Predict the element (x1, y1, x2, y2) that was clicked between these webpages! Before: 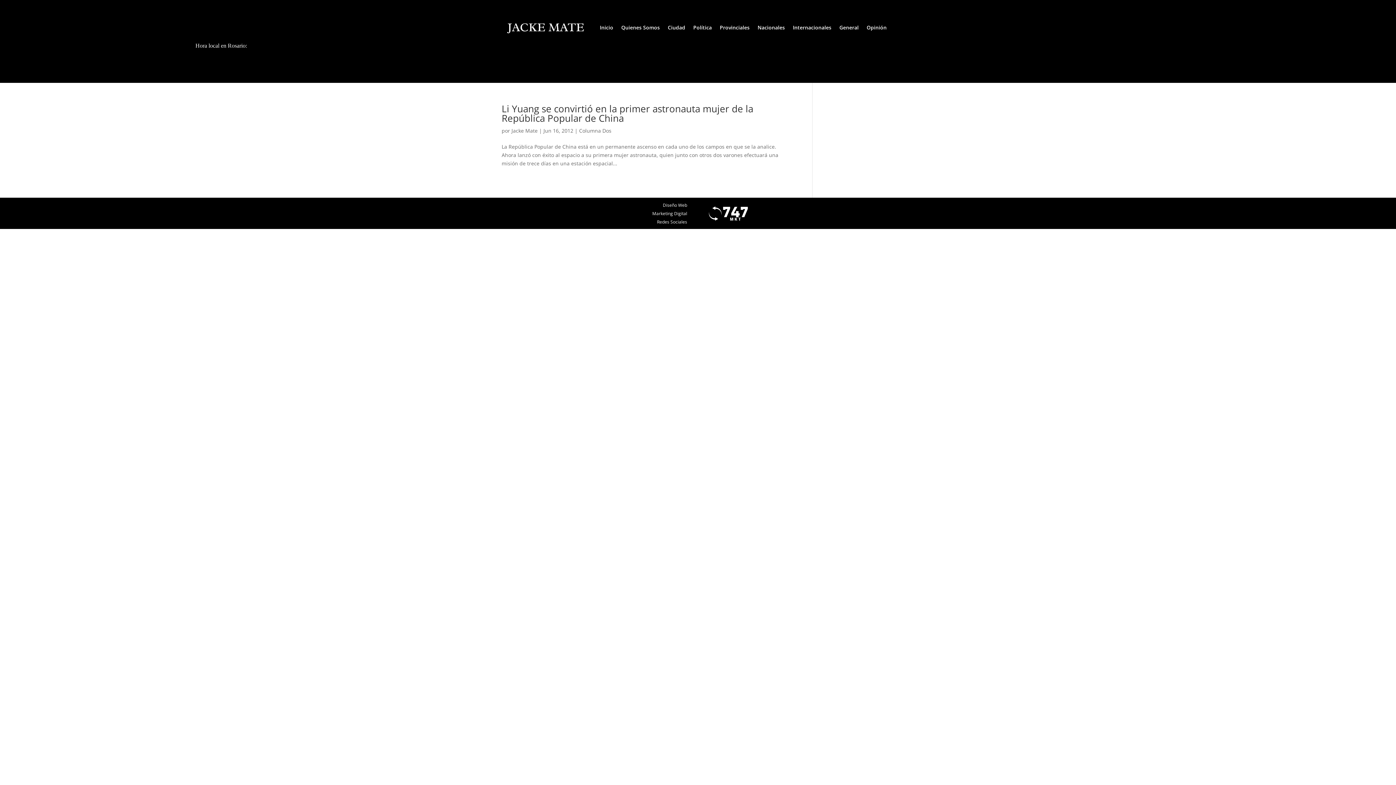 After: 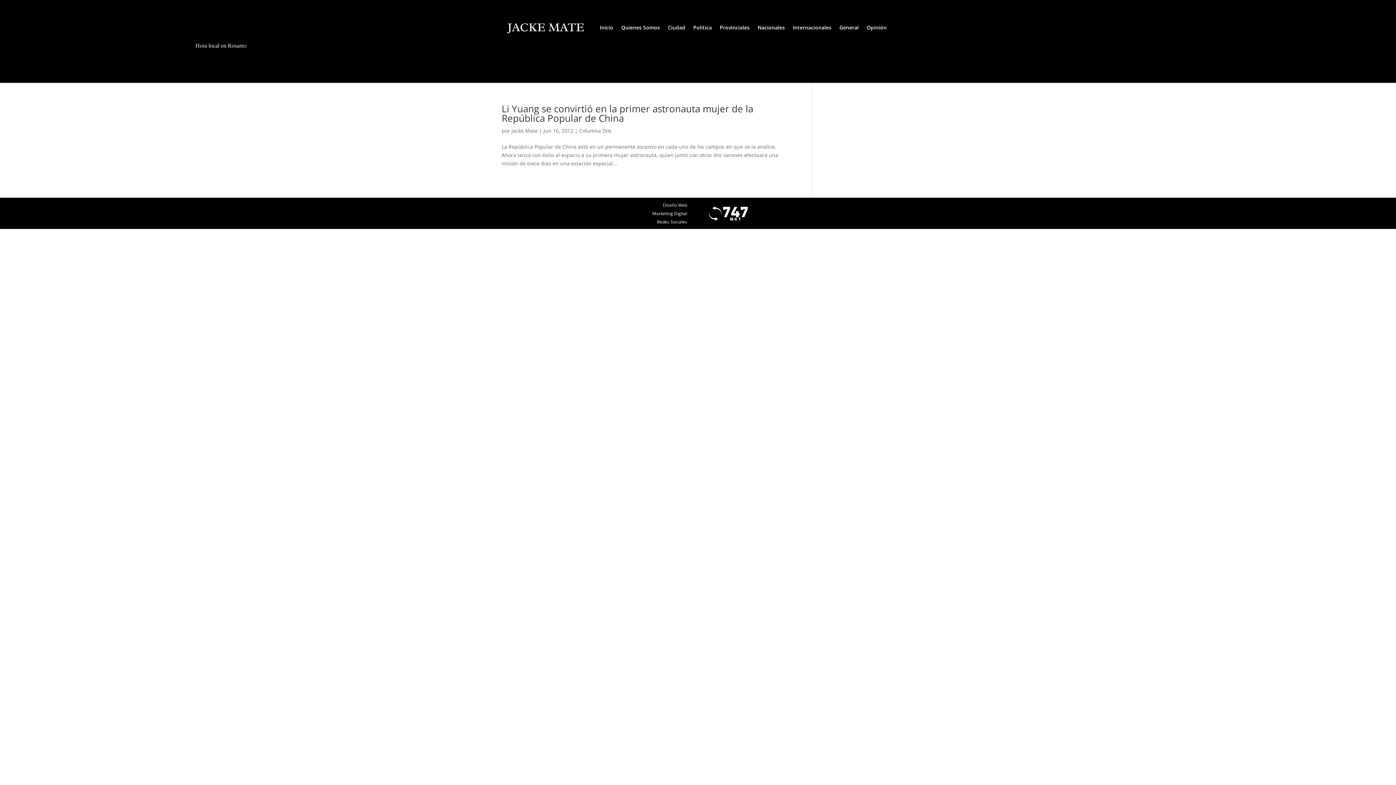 Action: bbox: (657, 218, 687, 224) label: Redes Sociales